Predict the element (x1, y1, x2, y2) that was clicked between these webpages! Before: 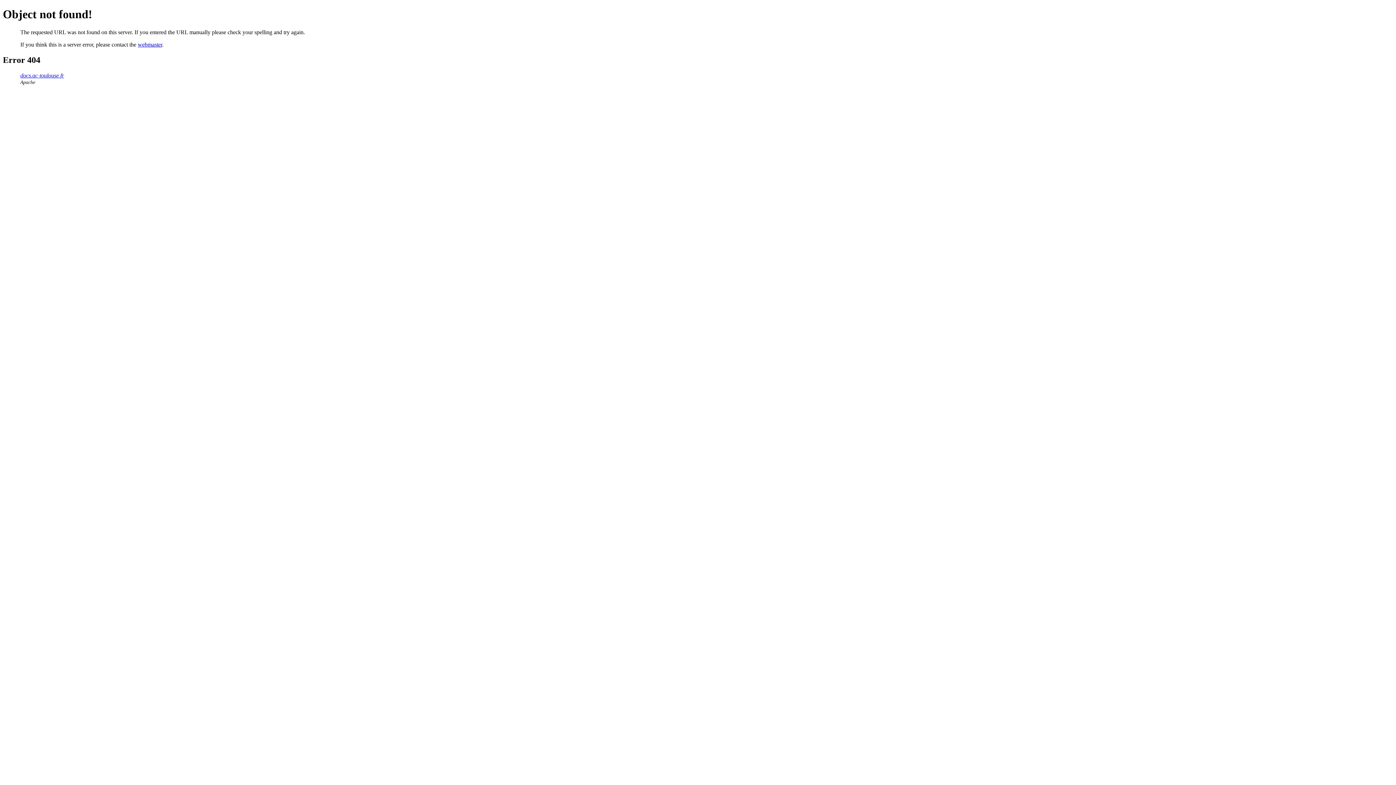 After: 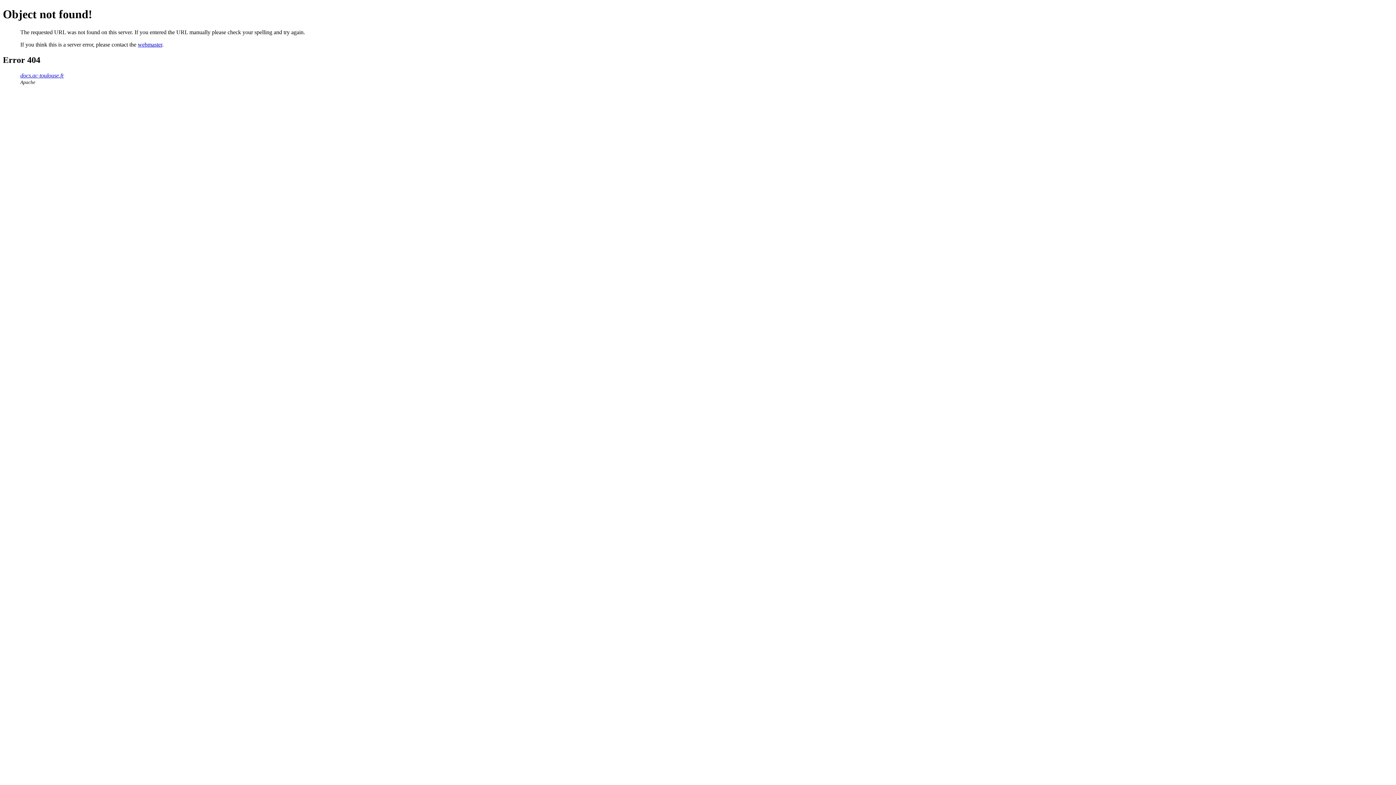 Action: bbox: (137, 41, 162, 47) label: webmaster